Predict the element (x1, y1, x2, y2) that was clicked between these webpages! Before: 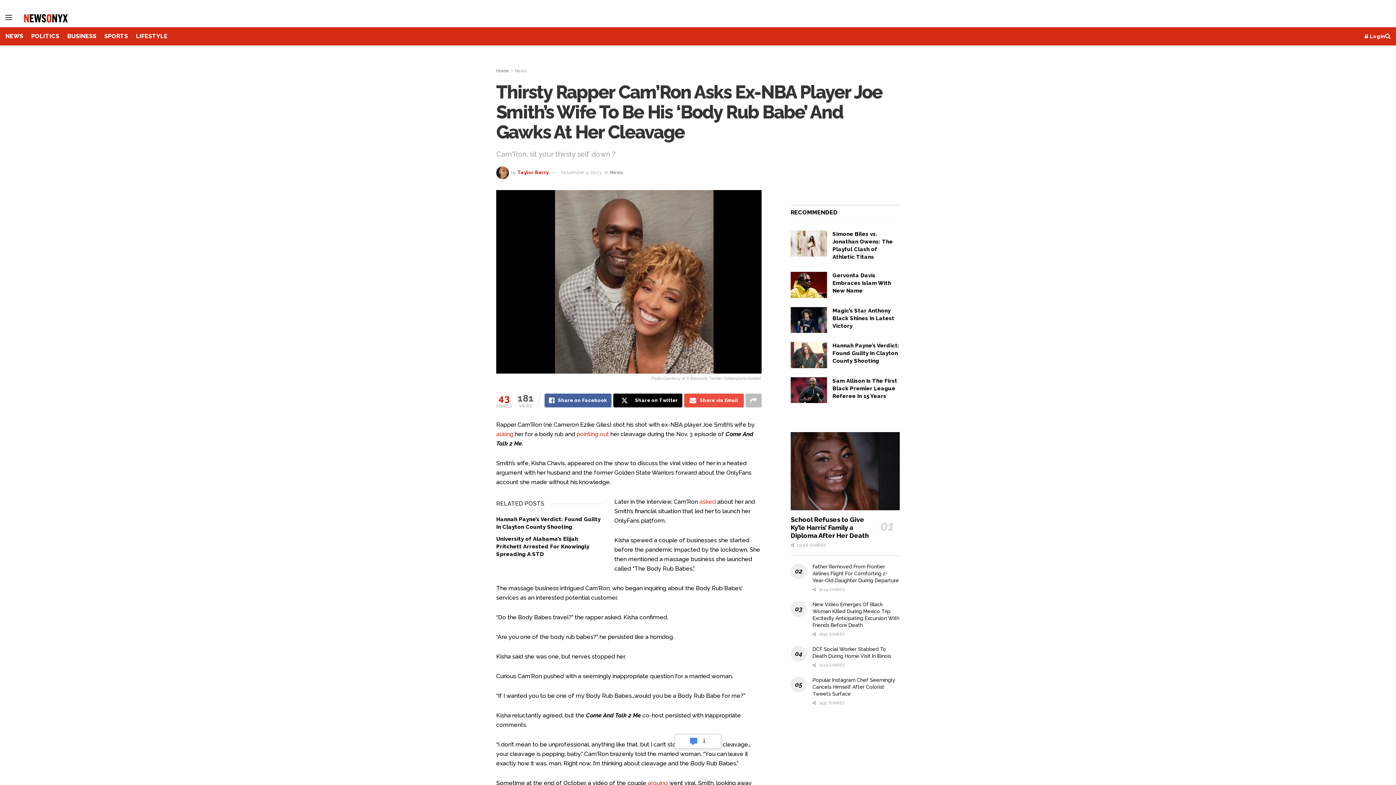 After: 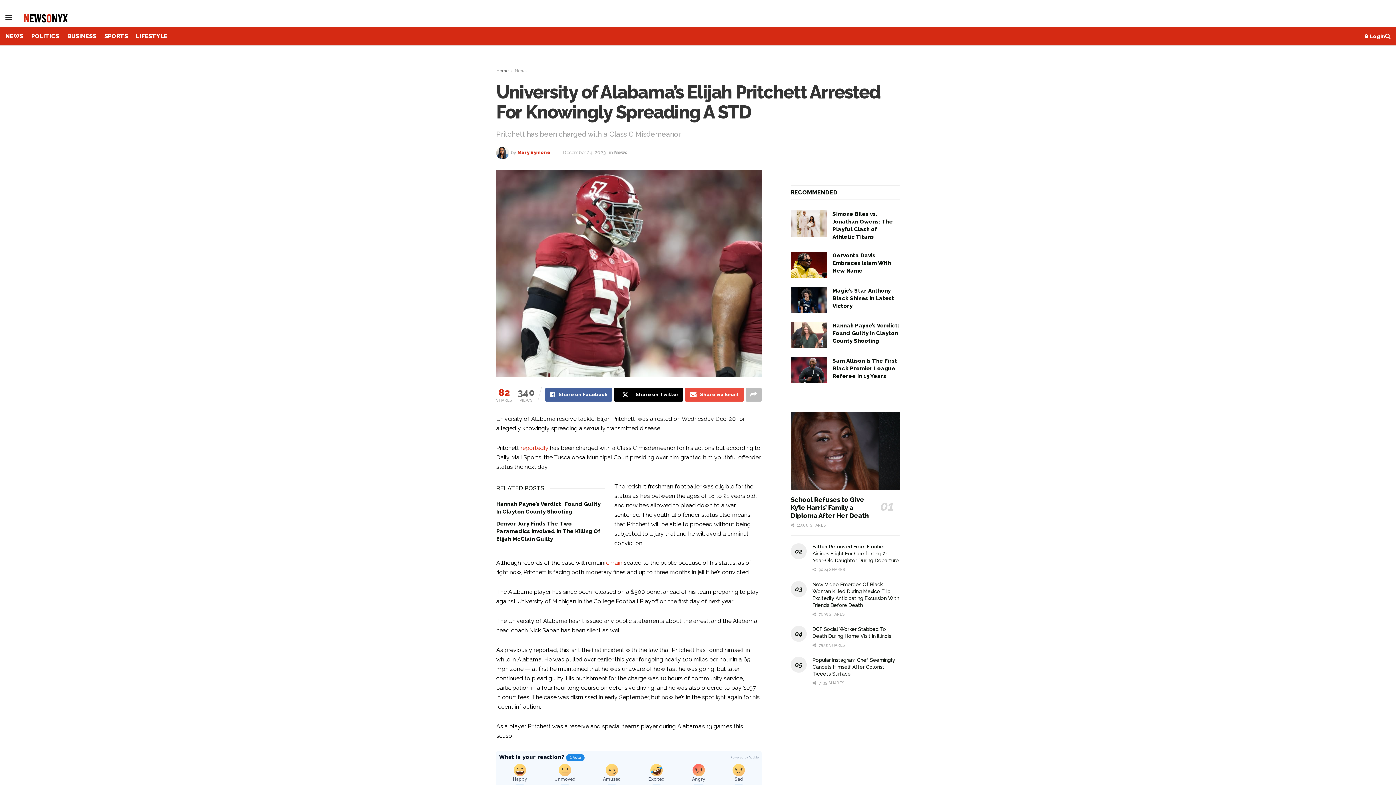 Action: bbox: (496, 536, 589, 557) label: University of Alabama’s Elijah Pritchett Arrested For Knowingly Spreading A STD